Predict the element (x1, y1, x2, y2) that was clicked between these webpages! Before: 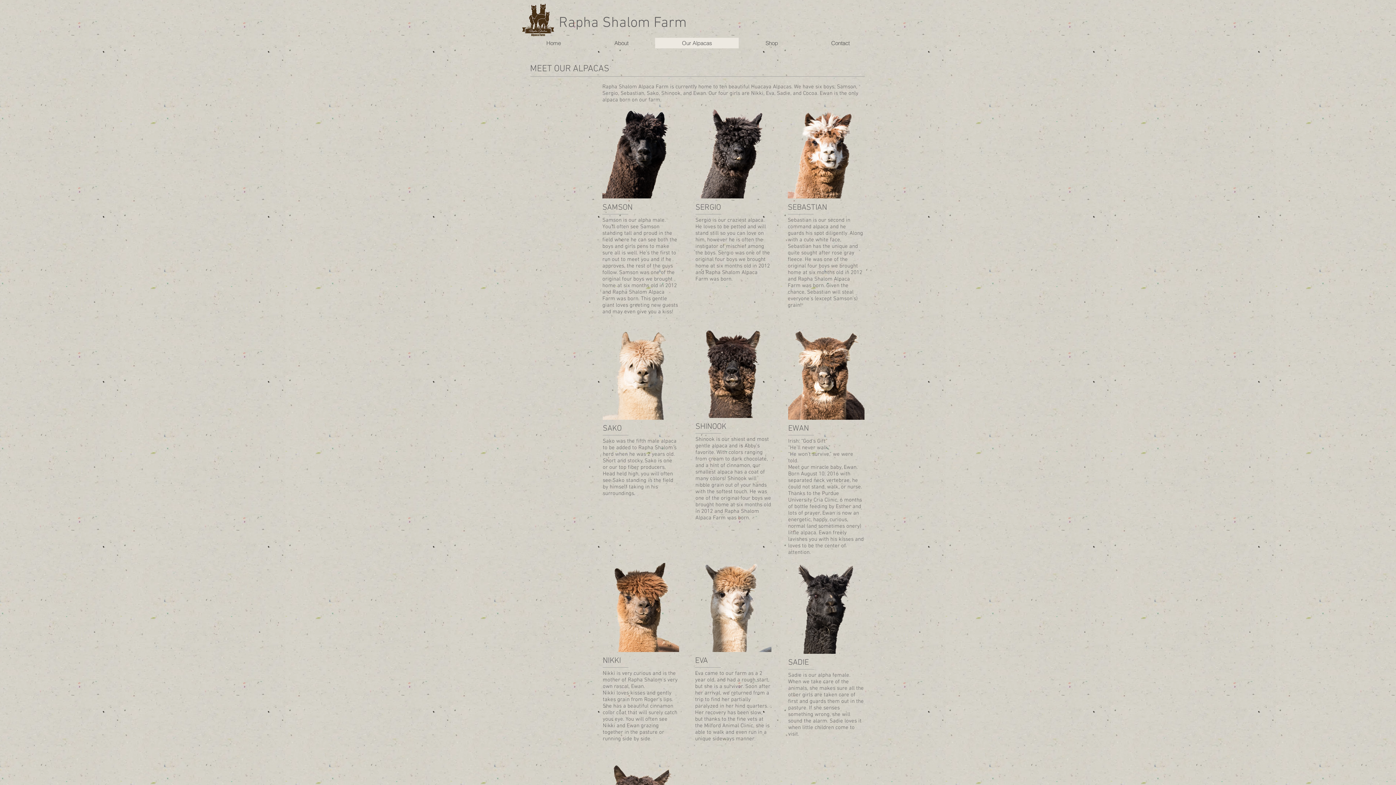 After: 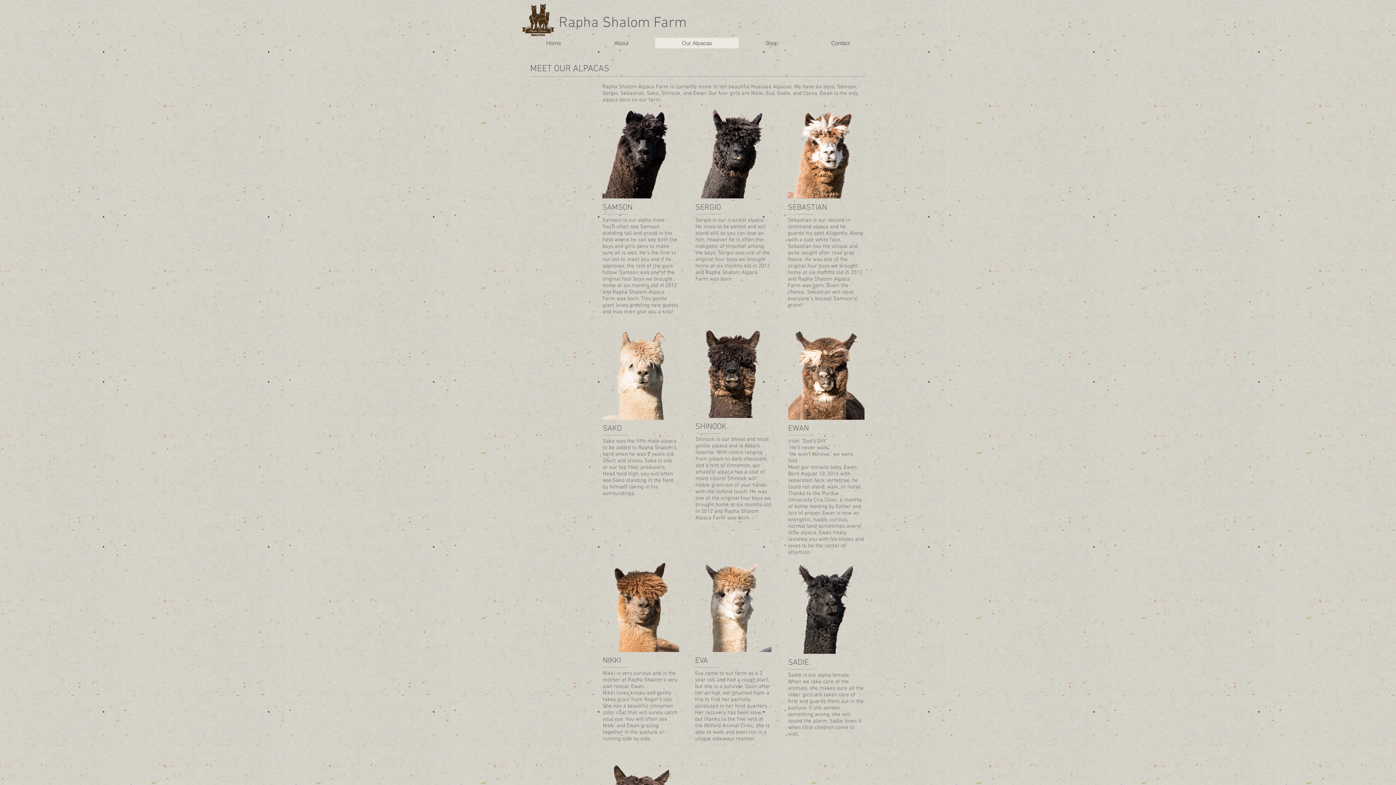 Action: label: Our Alpacas bbox: (655, 37, 738, 48)